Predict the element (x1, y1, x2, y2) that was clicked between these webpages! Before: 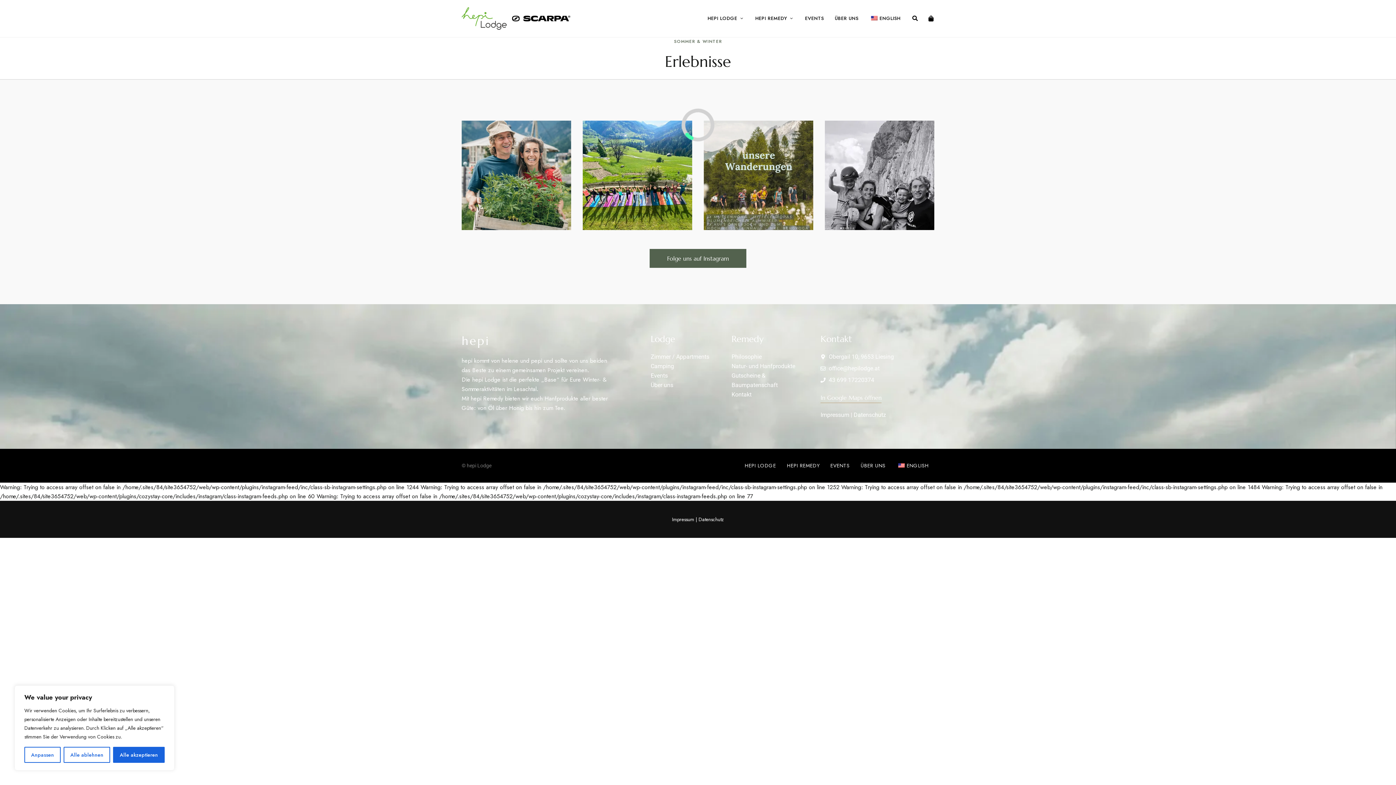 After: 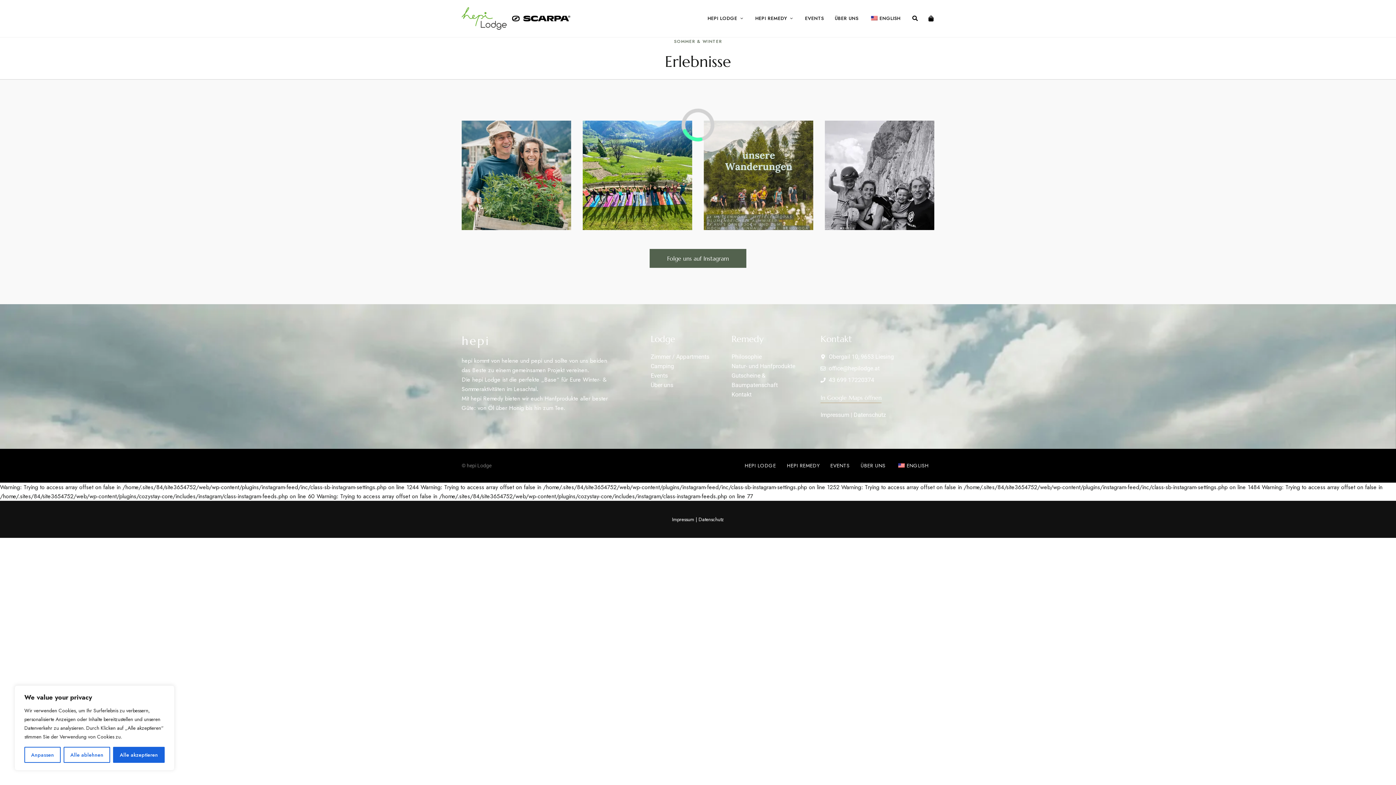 Action: bbox: (820, 363, 934, 373) label: office@hepilodge.at